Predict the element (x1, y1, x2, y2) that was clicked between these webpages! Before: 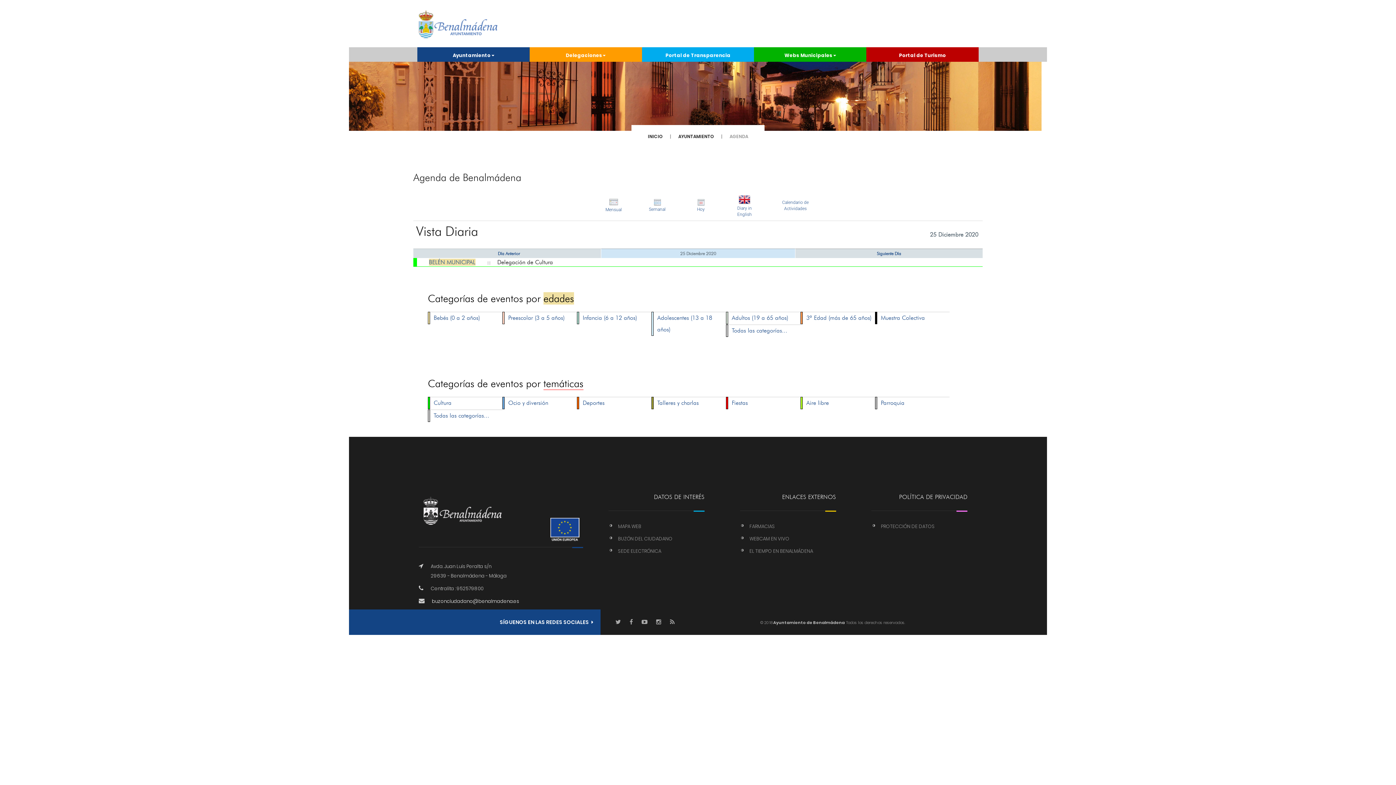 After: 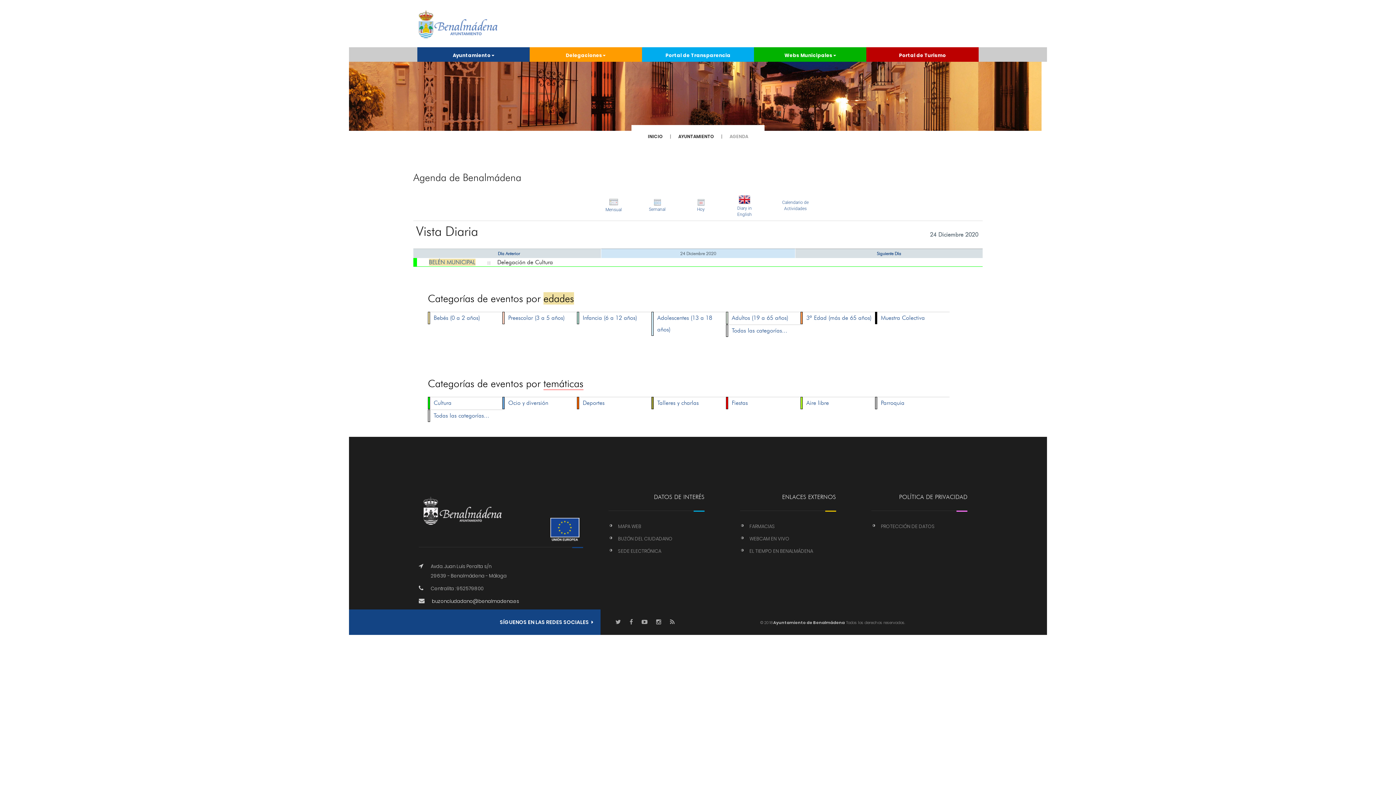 Action: label: Día Anterior bbox: (498, 250, 520, 256)